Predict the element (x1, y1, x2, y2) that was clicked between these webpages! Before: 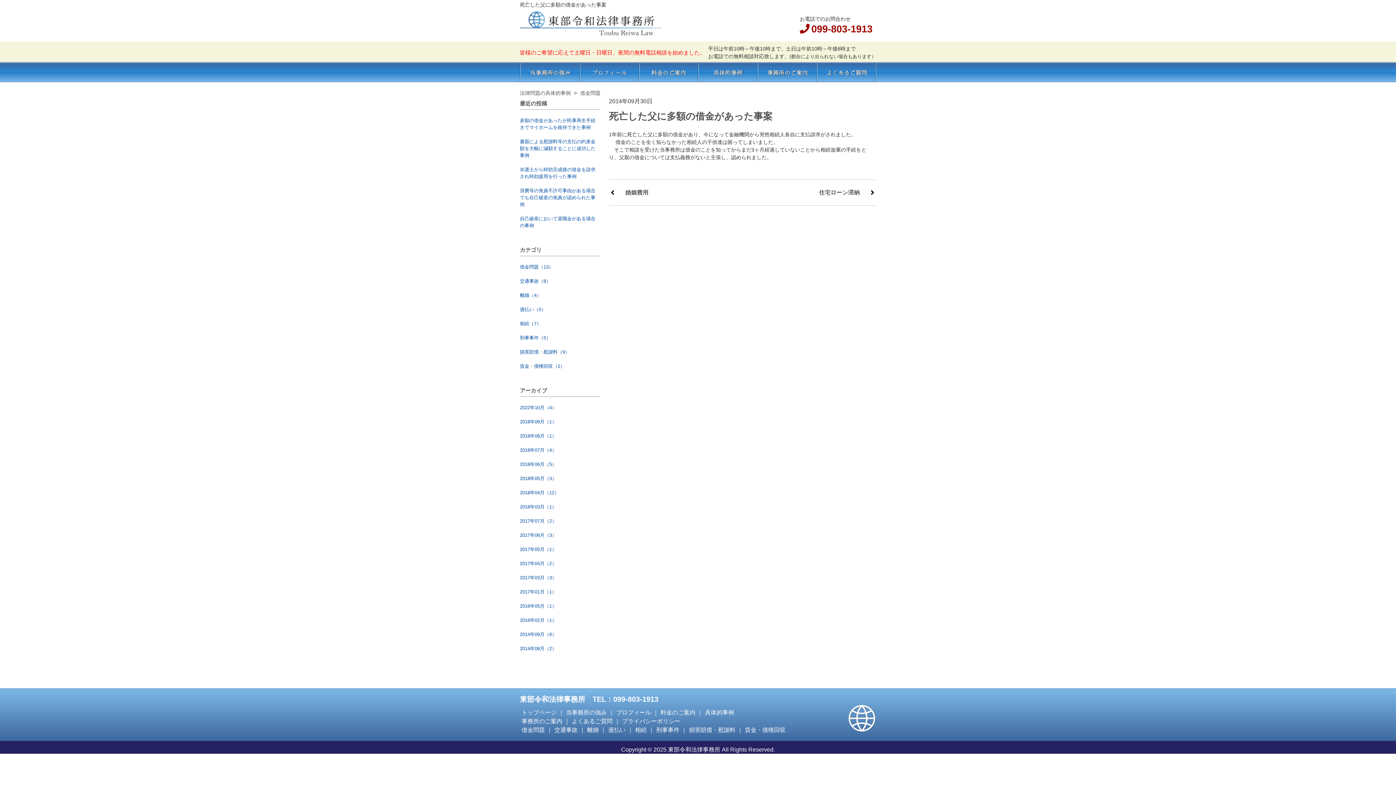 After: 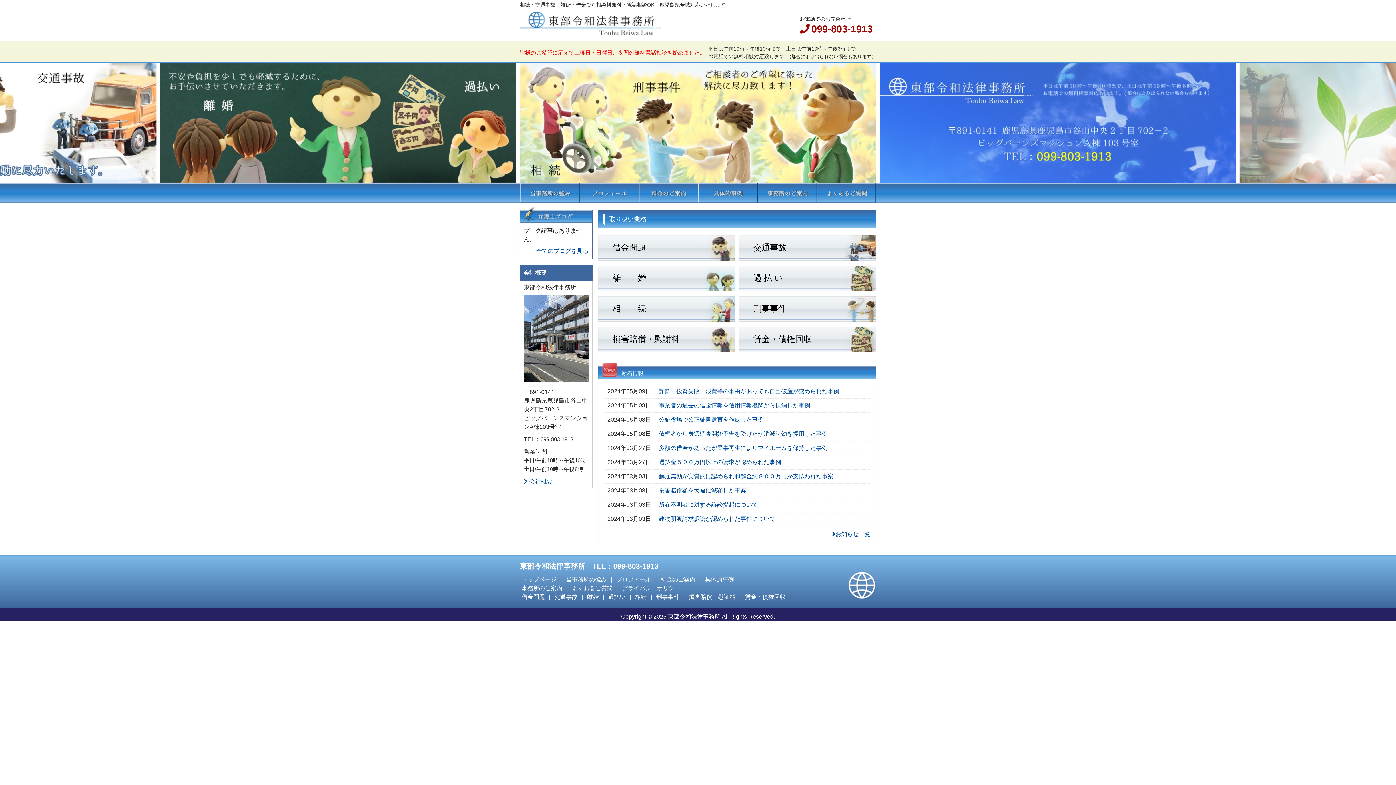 Action: bbox: (520, 11, 665, 37)